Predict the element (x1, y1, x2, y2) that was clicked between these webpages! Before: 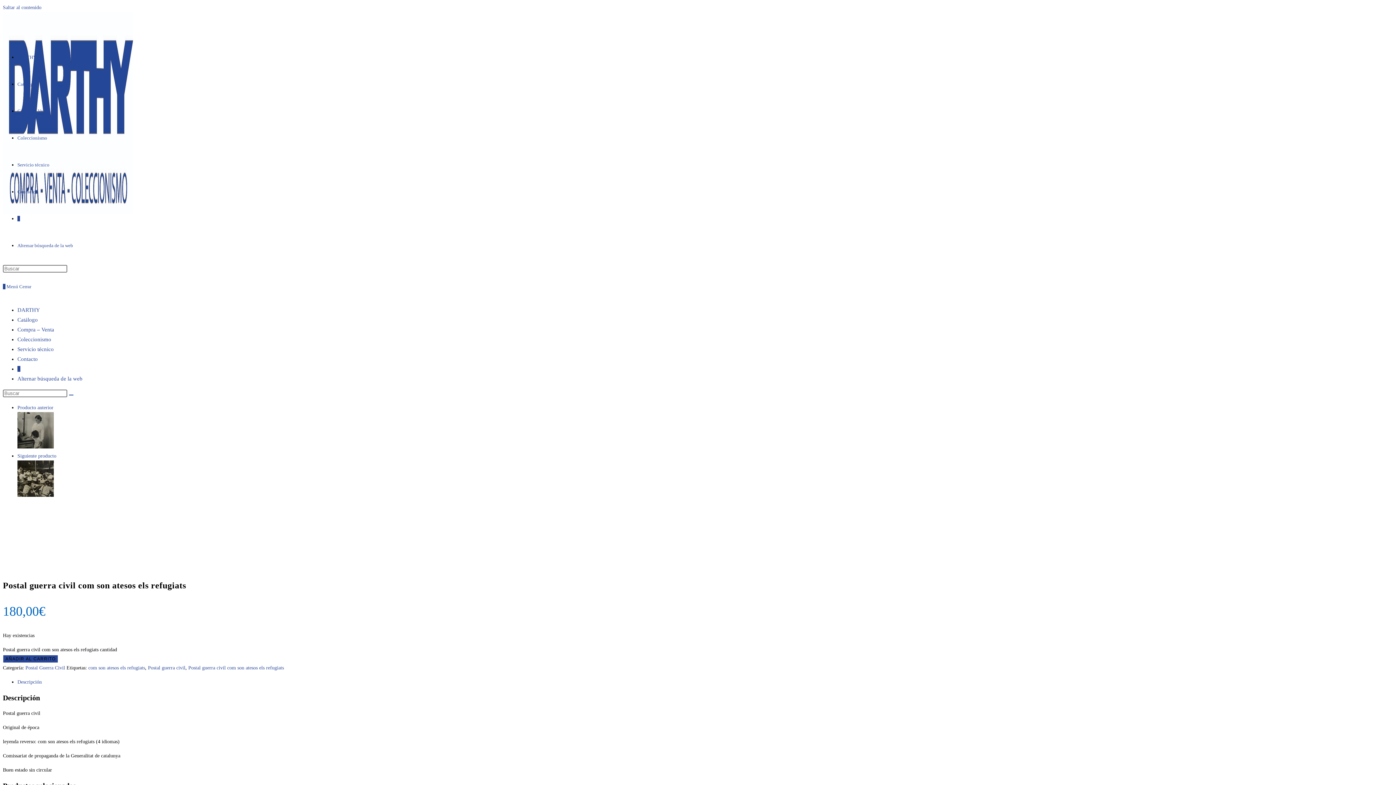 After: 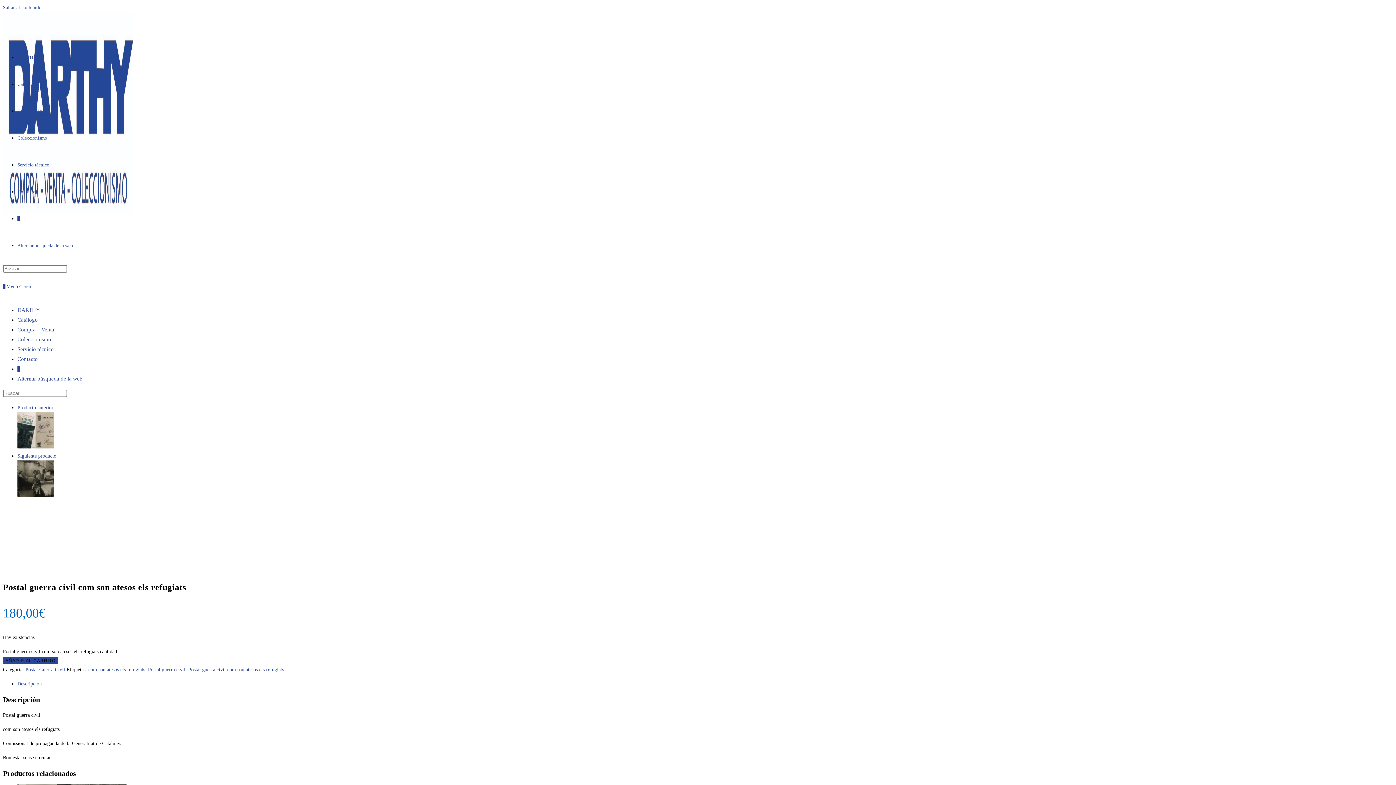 Action: bbox: (17, 444, 53, 449)